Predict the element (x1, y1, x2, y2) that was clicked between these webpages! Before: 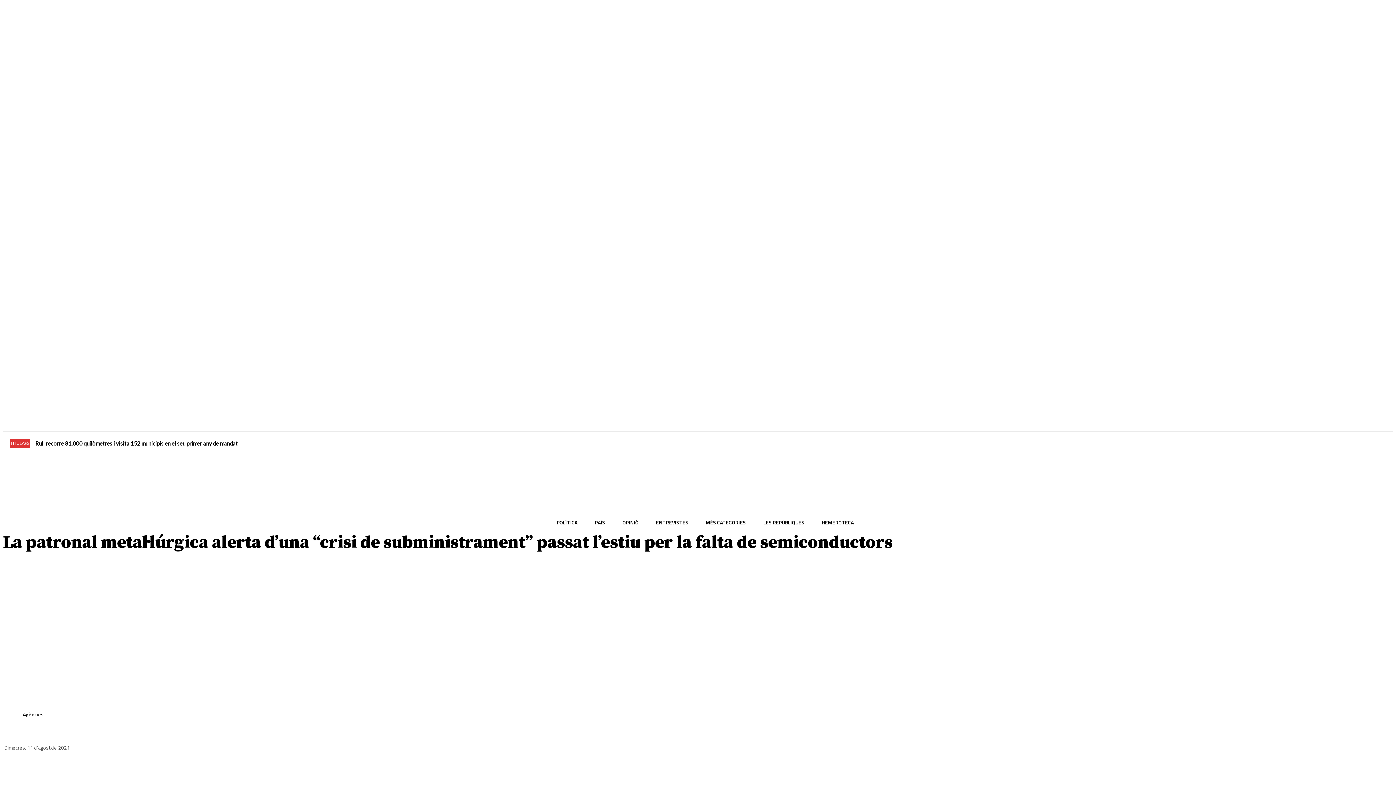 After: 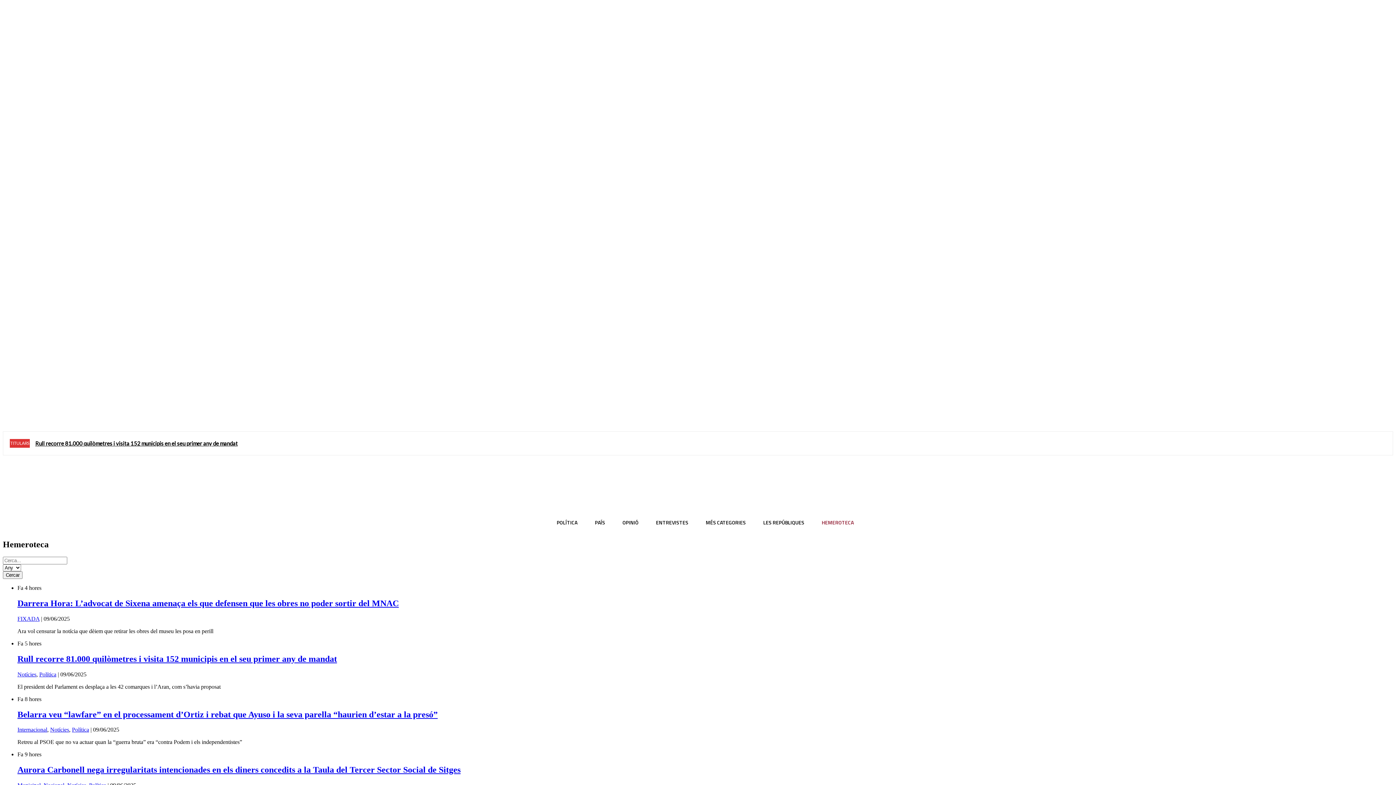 Action: bbox: (813, 512, 862, 532) label: HEMEROTECA